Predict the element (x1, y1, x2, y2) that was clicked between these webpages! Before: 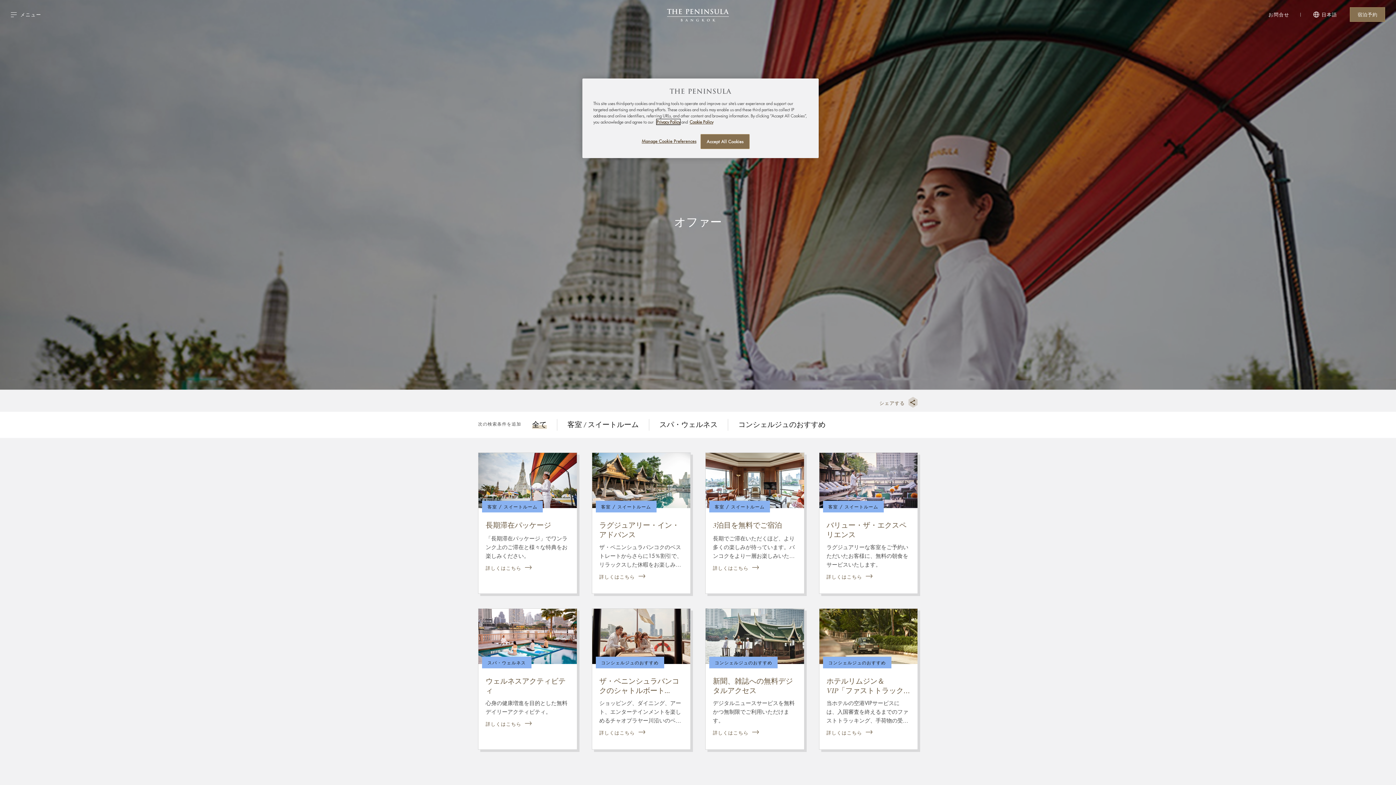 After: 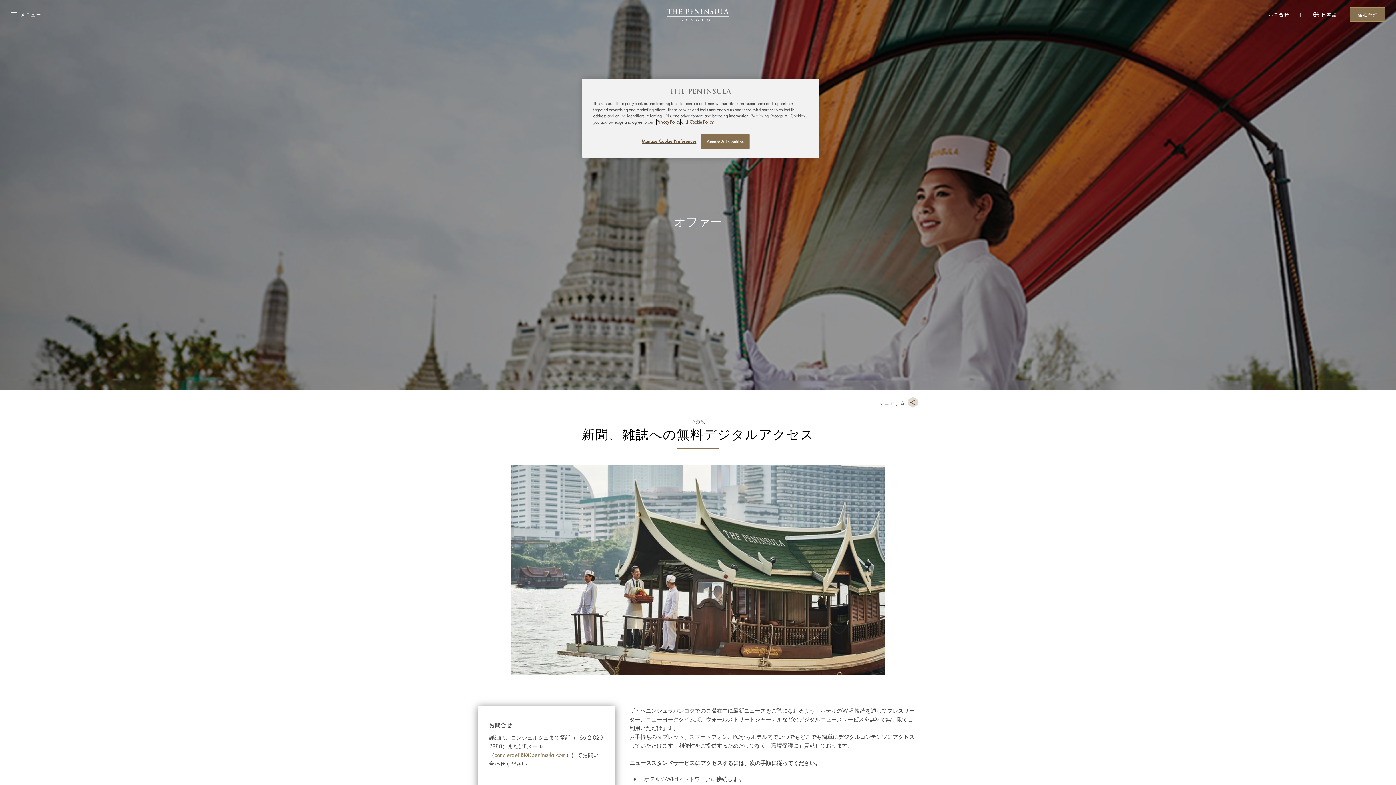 Action: label: 詳しくはこちら bbox: (713, 728, 759, 737)